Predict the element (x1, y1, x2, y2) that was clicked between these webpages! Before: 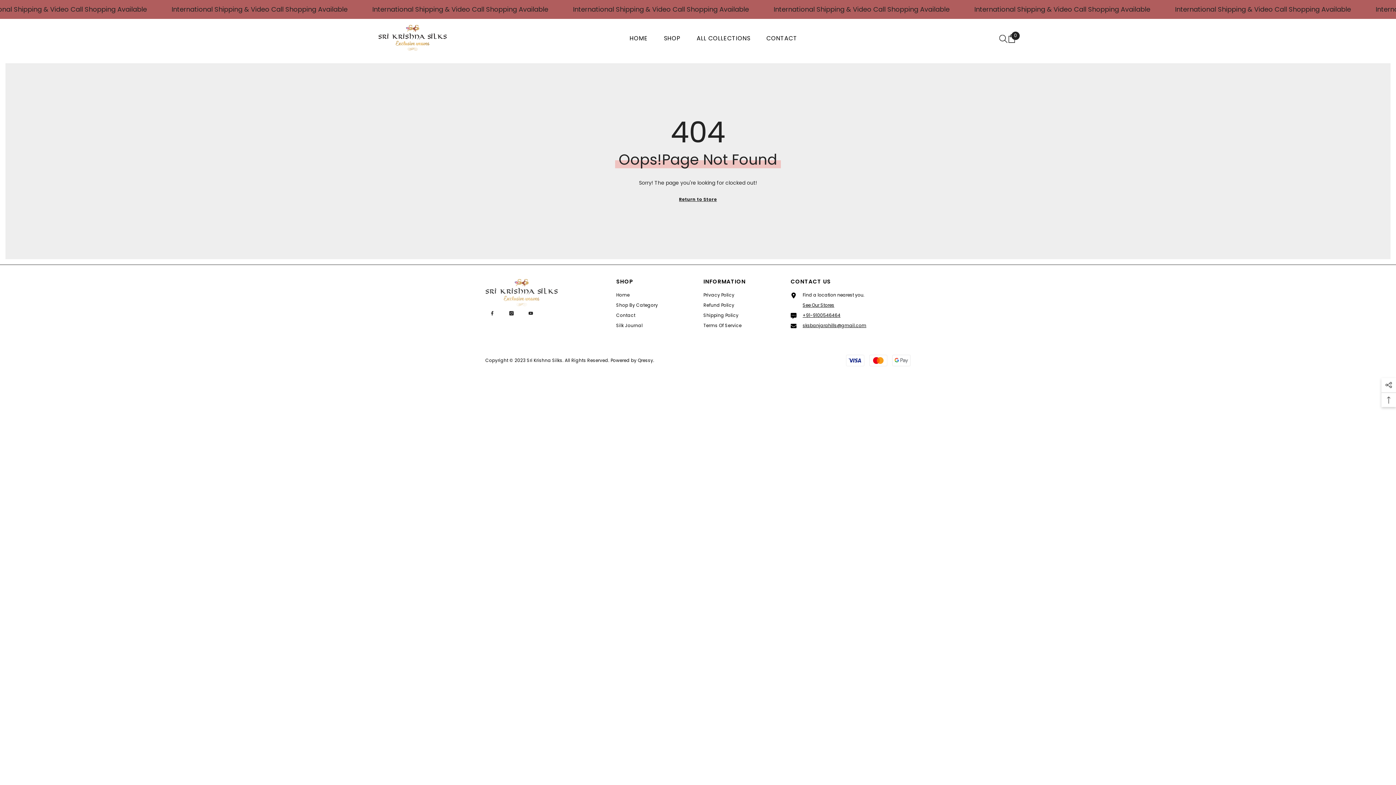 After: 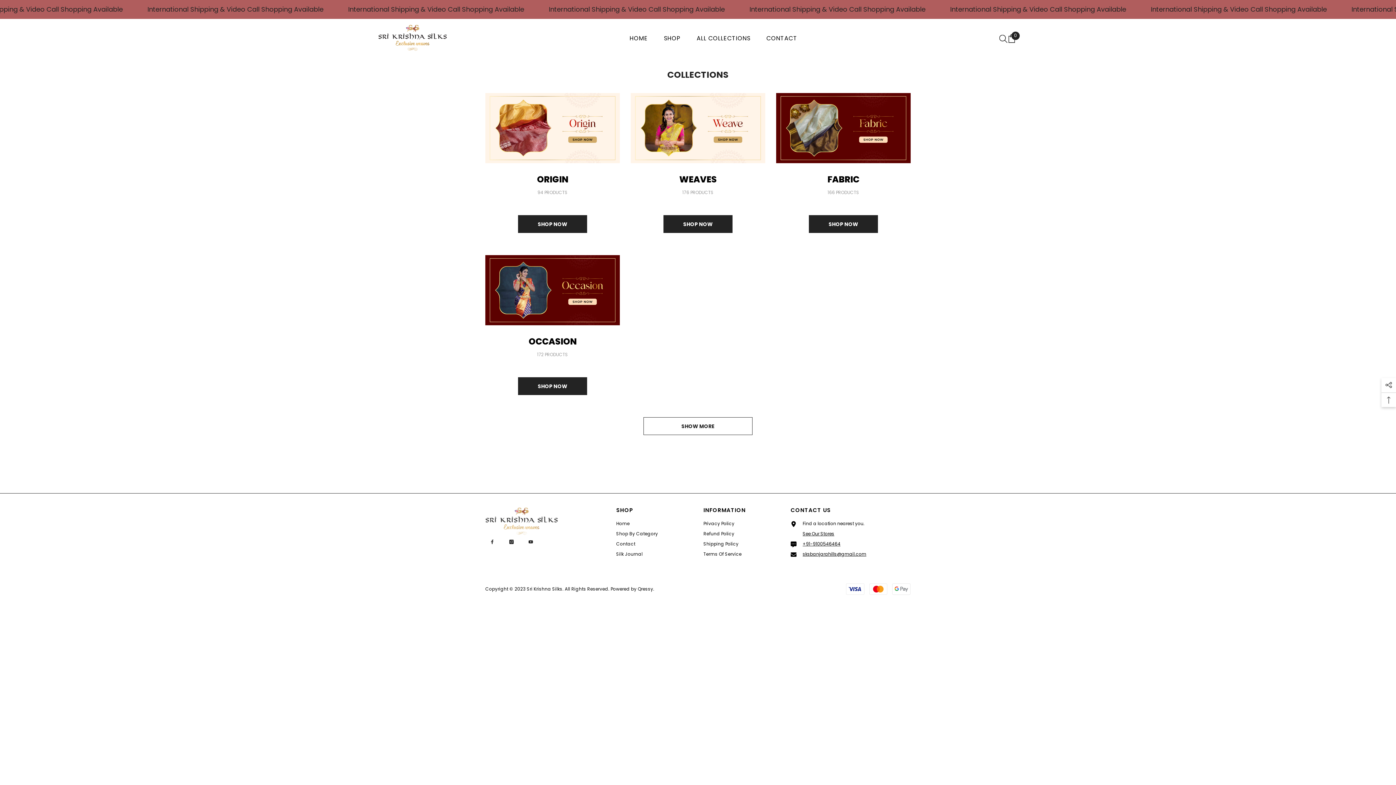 Action: bbox: (616, 300, 658, 310) label: Shop By Category